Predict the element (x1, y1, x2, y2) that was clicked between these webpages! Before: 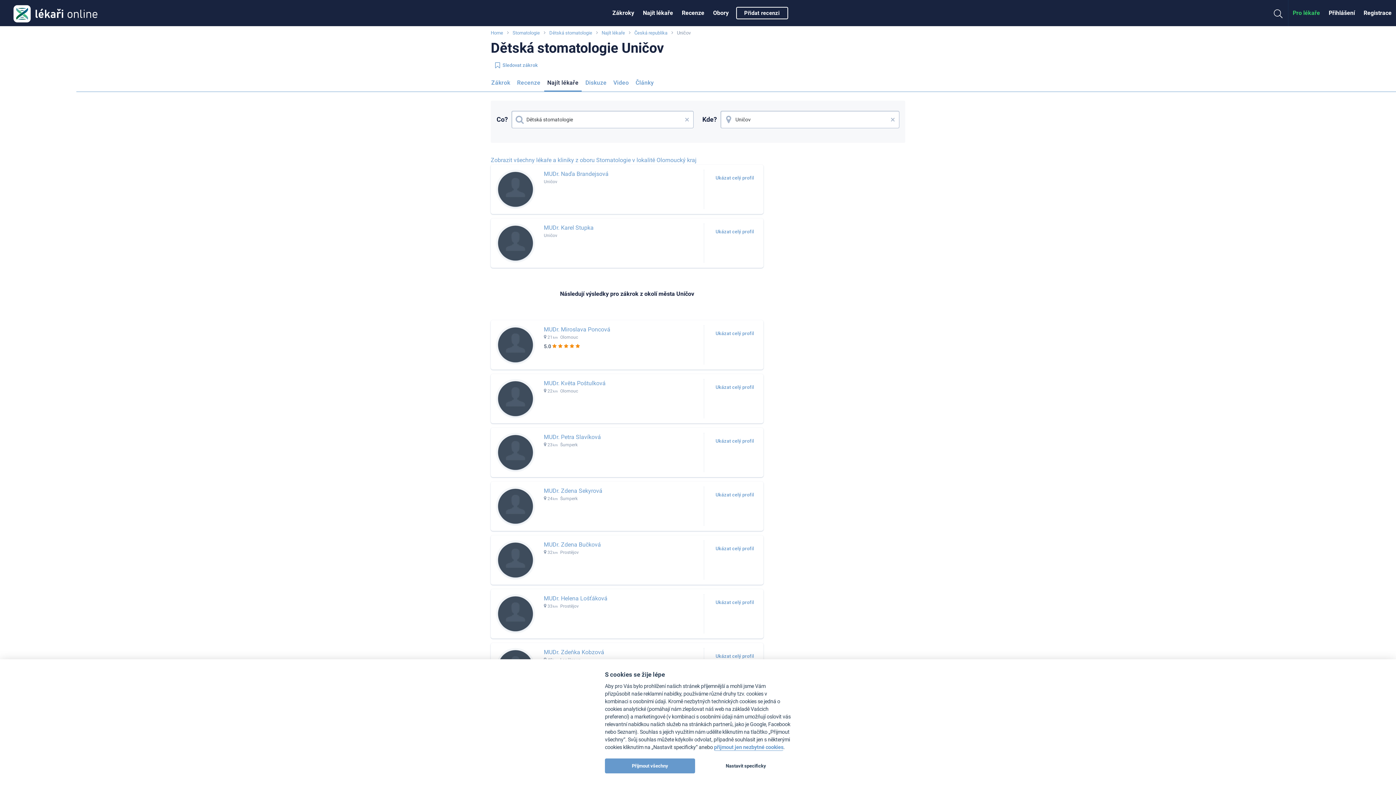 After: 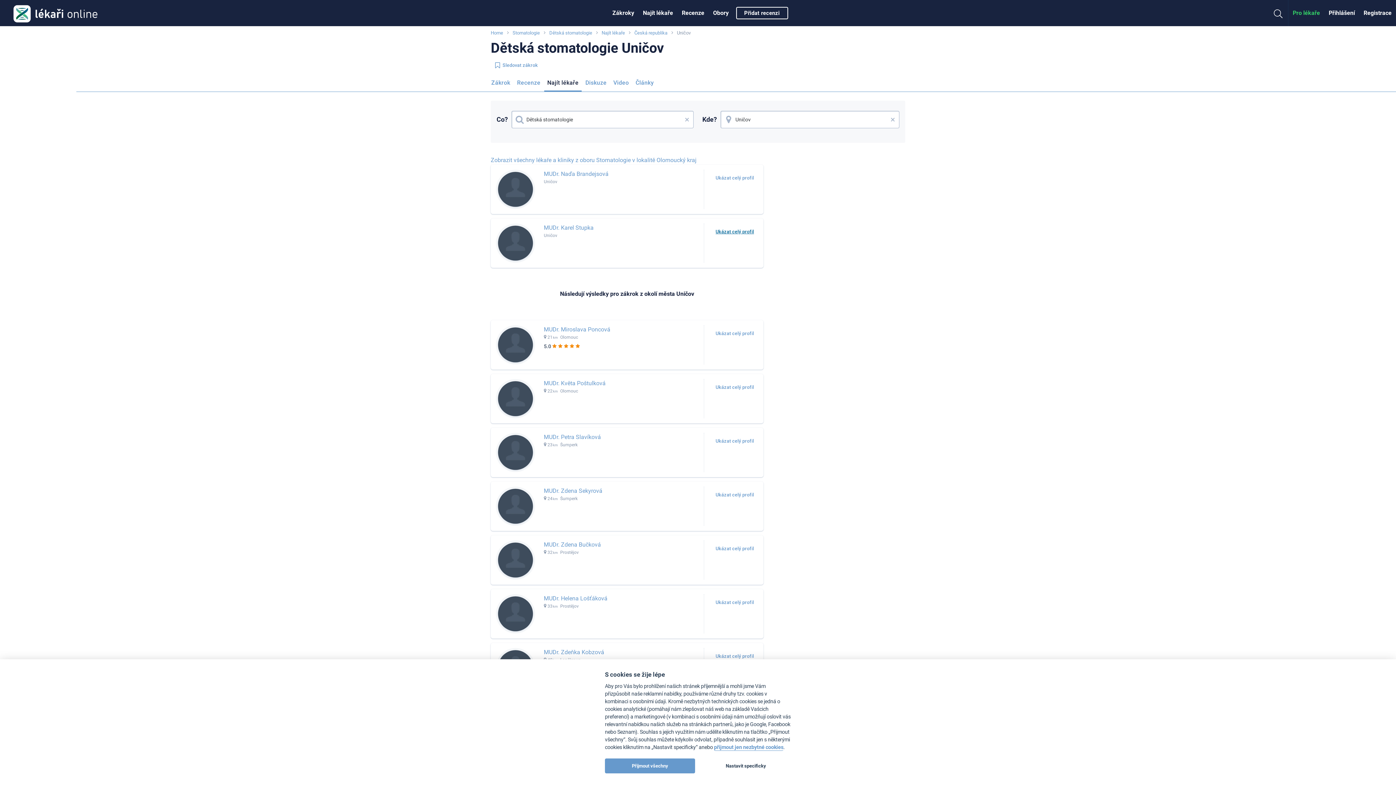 Action: bbox: (711, 228, 758, 236) label: Ukázat celý profil